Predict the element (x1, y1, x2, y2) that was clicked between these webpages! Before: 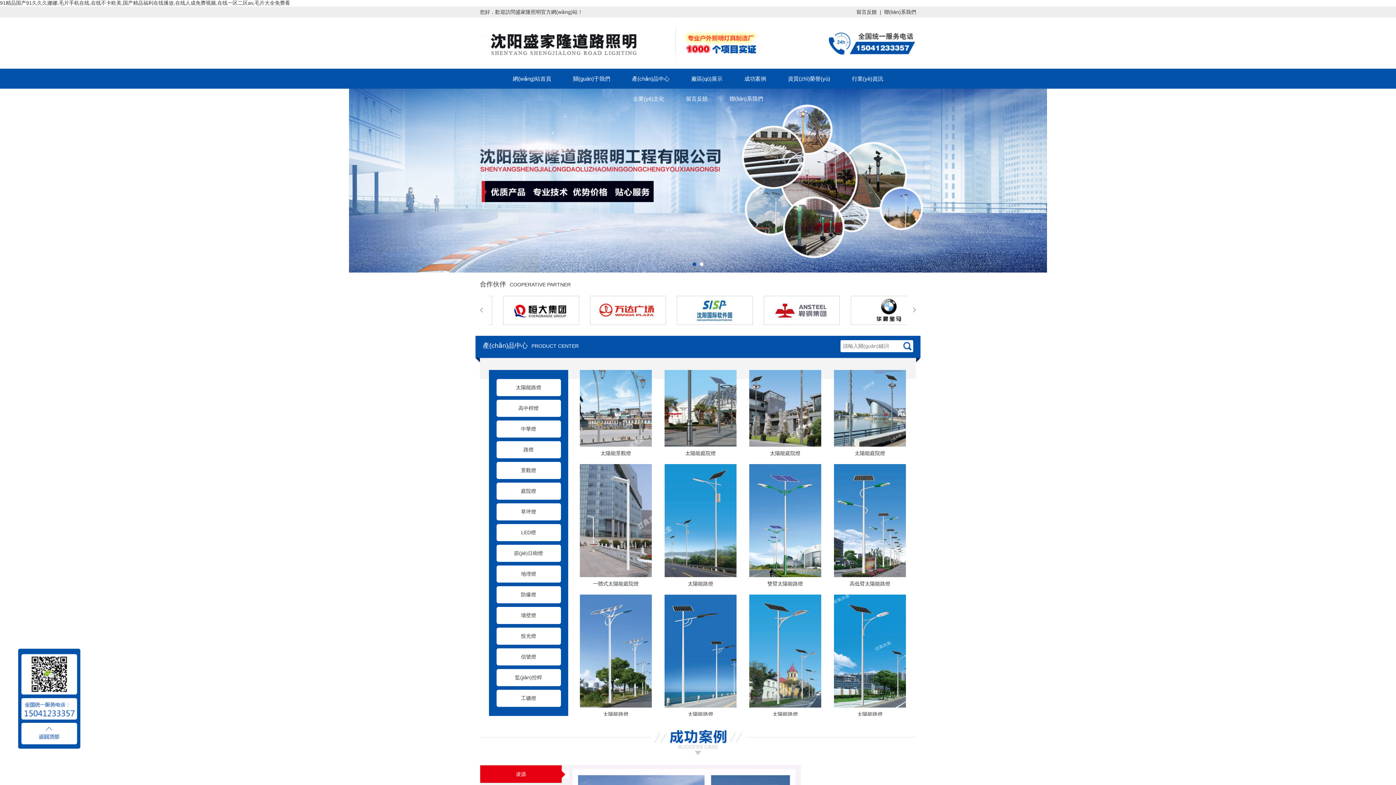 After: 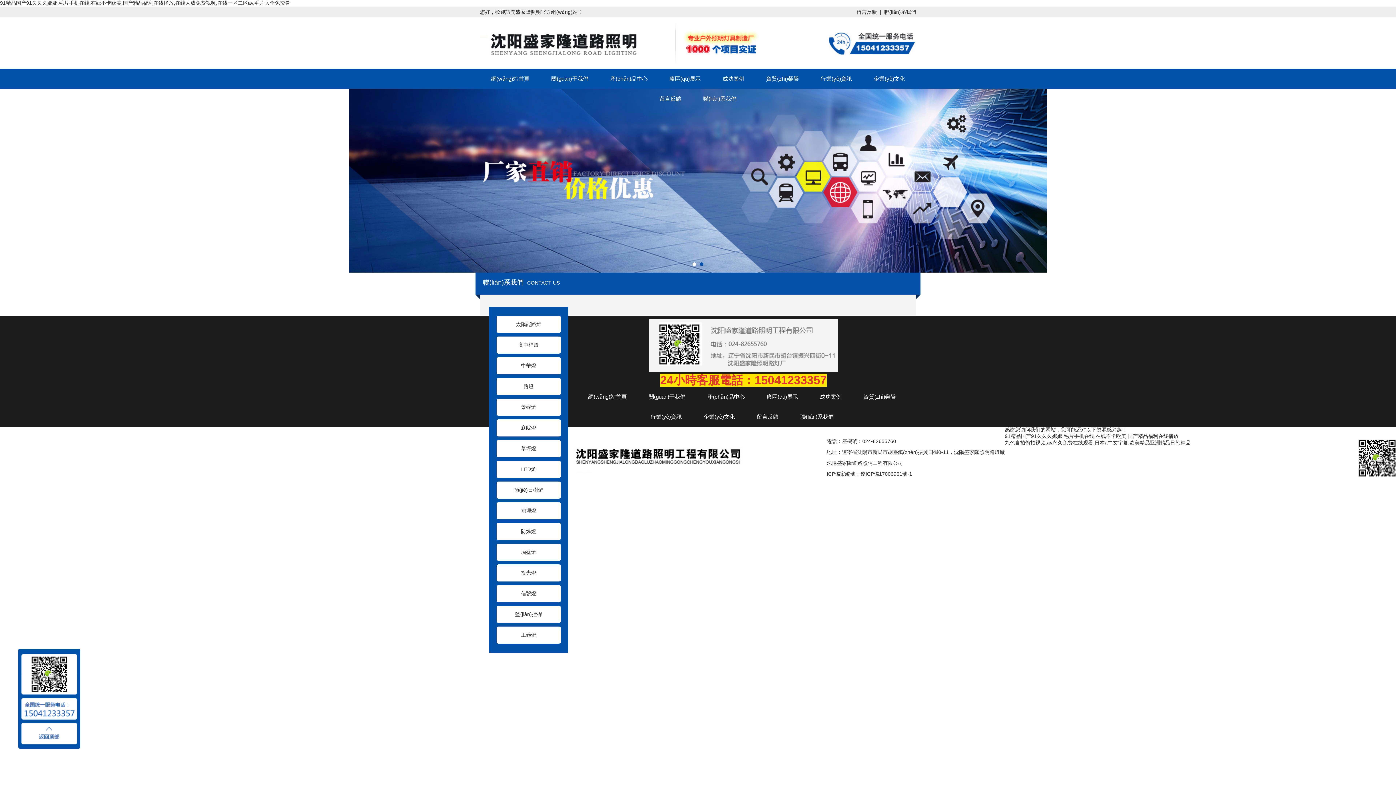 Action: label: 聯(lián)系我們 bbox: (718, 88, 774, 108)